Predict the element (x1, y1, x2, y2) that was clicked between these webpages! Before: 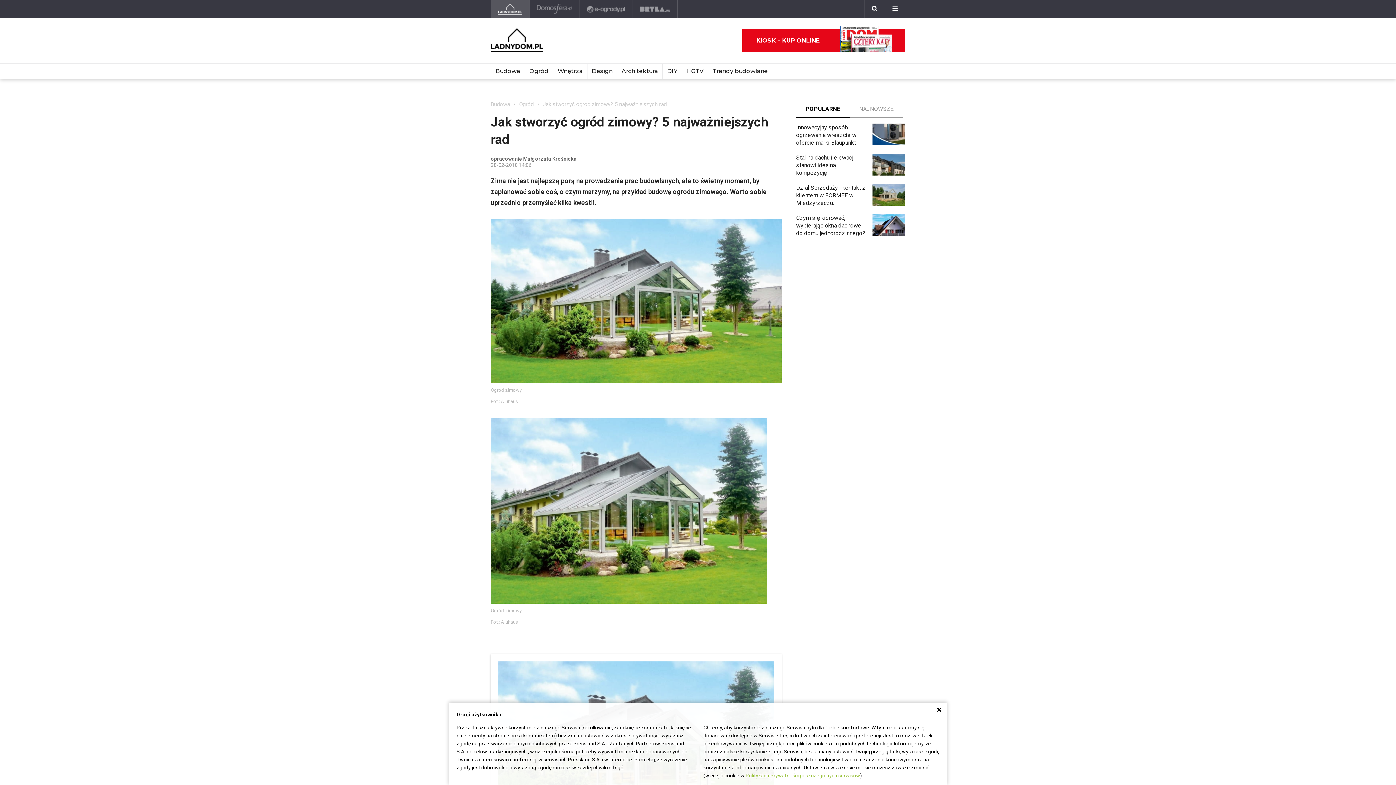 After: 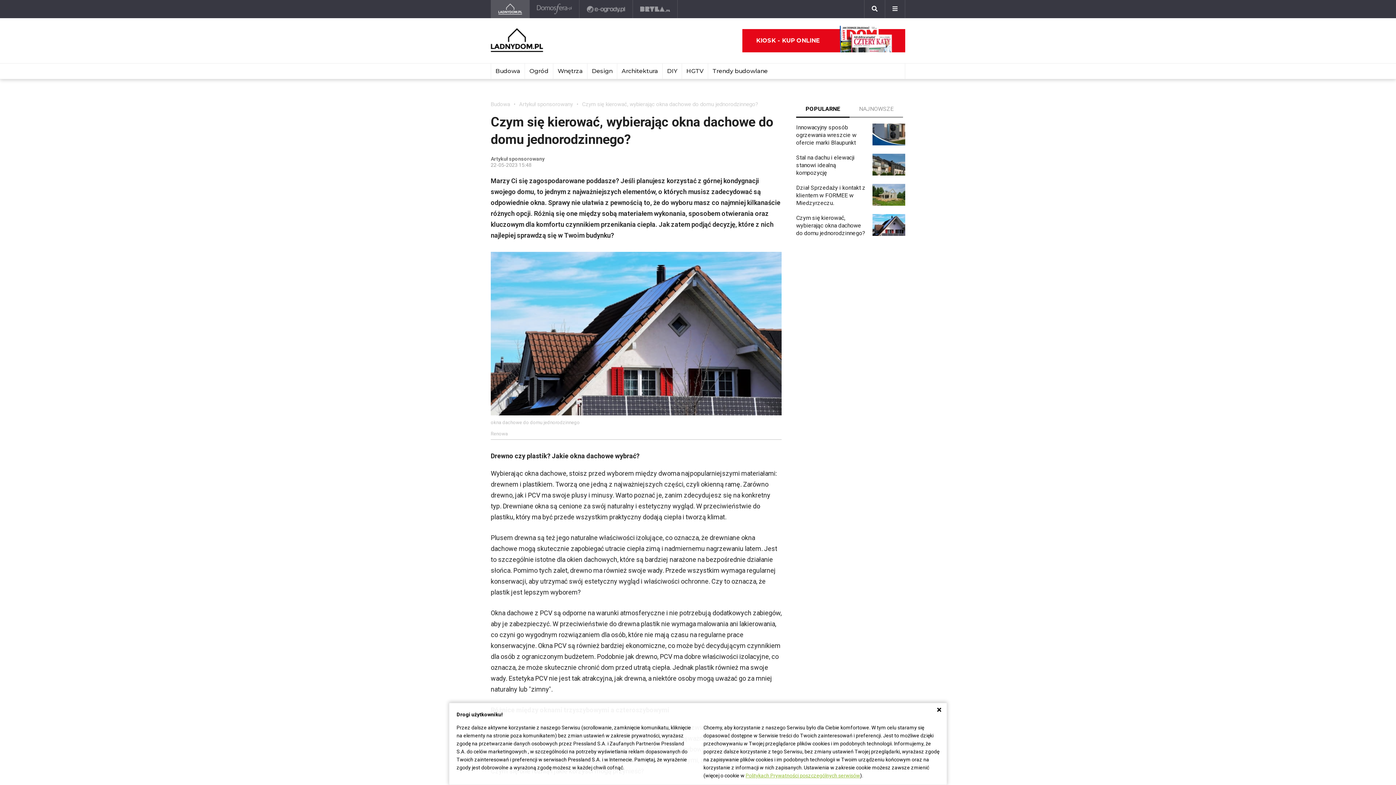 Action: label: Czym się kierować, wybierając okna dachowe do domu jednorodzinnego? bbox: (796, 214, 905, 237)